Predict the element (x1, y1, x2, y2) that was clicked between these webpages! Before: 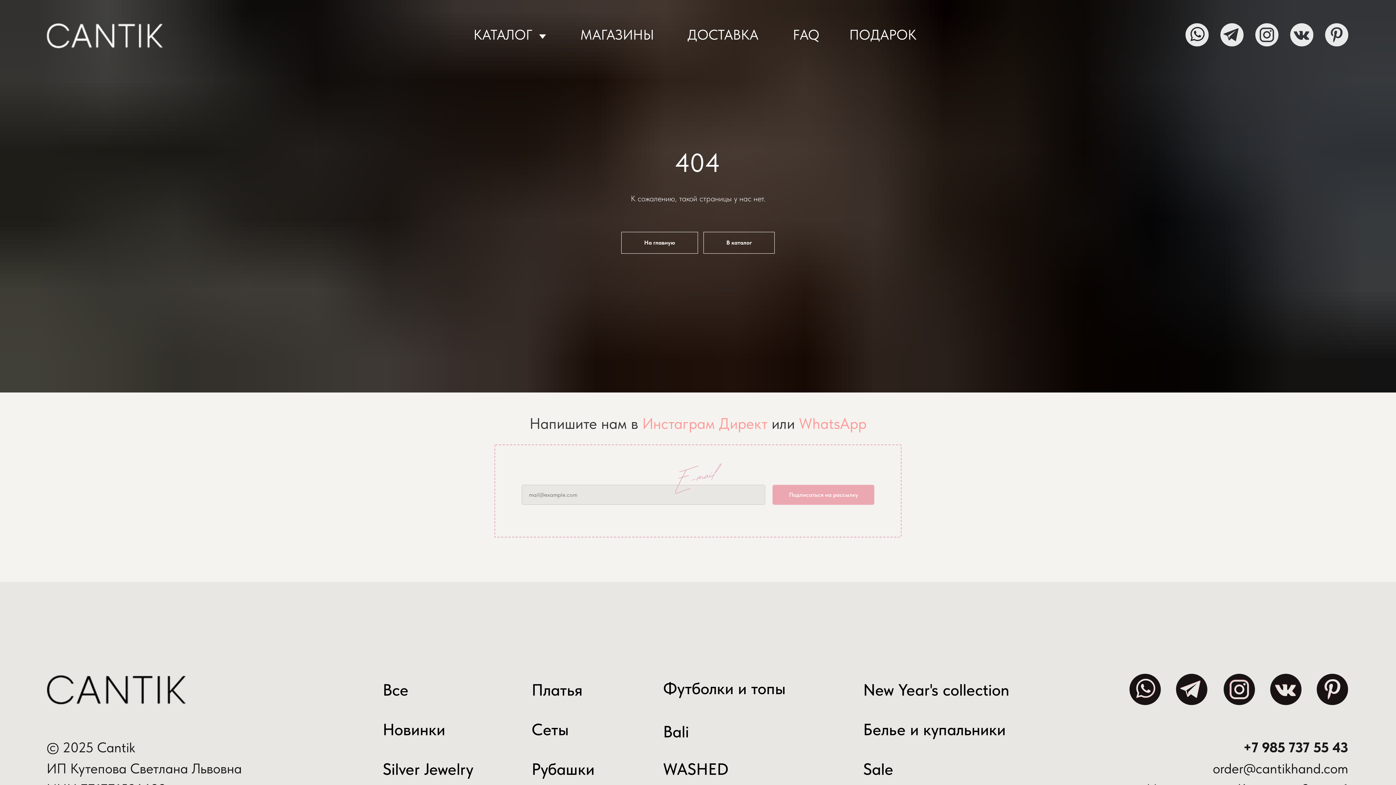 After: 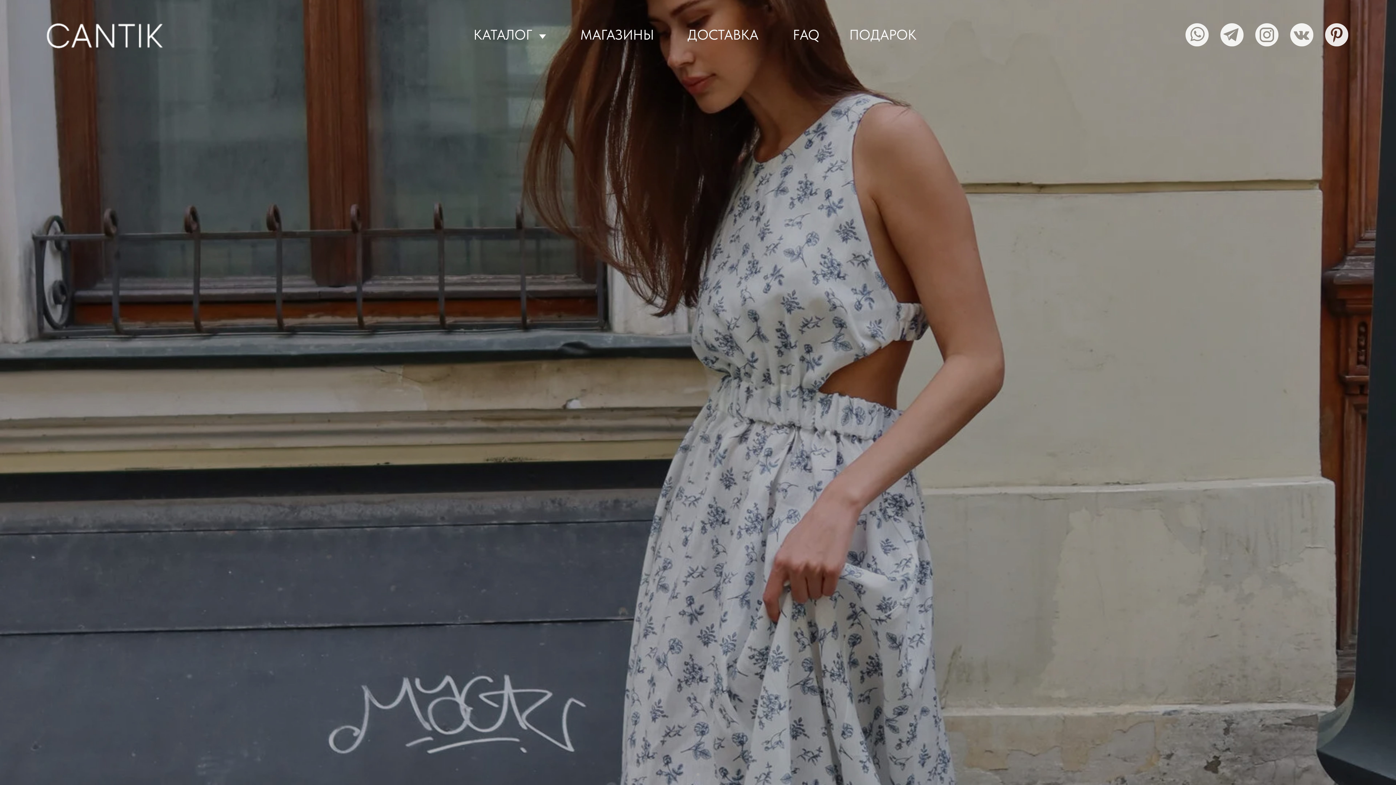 Action: label: На главную bbox: (621, 232, 698, 253)